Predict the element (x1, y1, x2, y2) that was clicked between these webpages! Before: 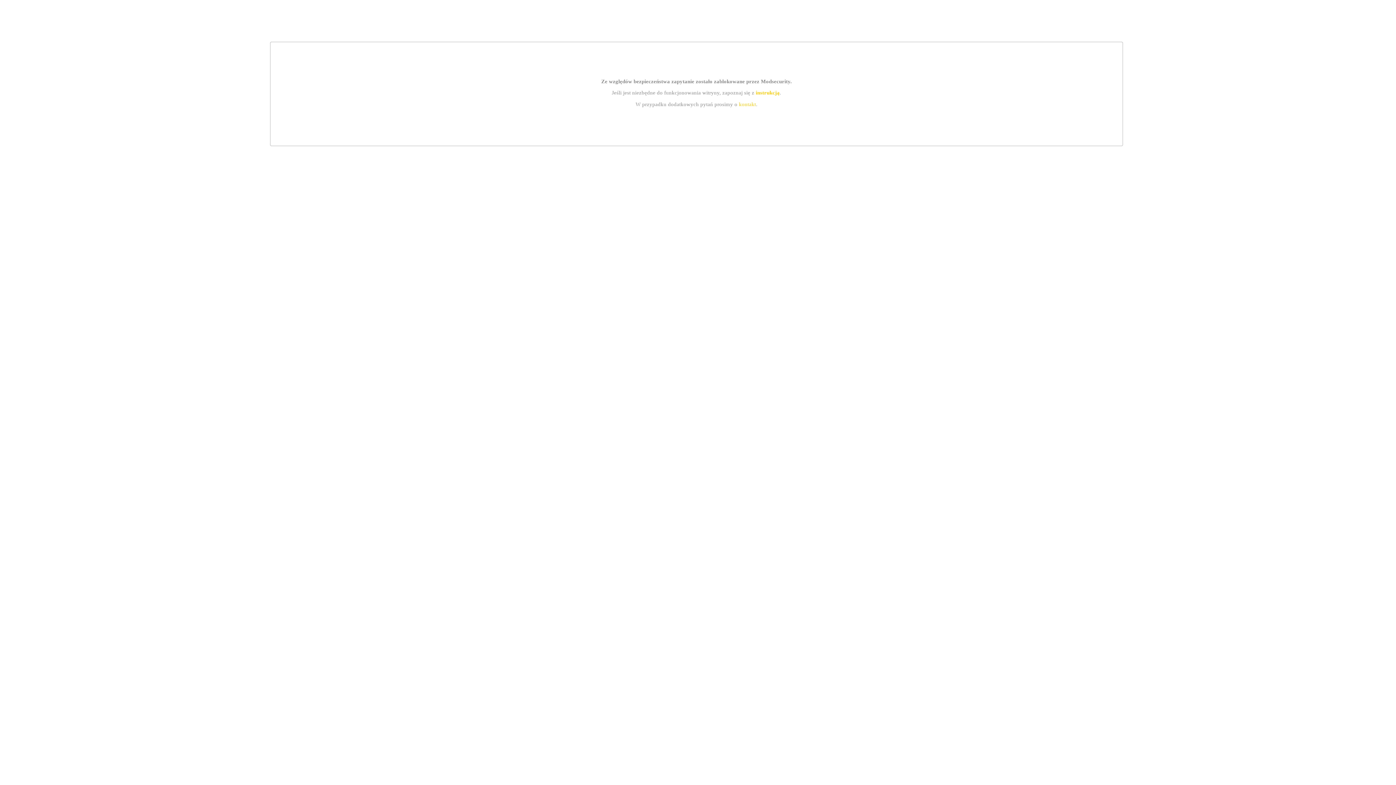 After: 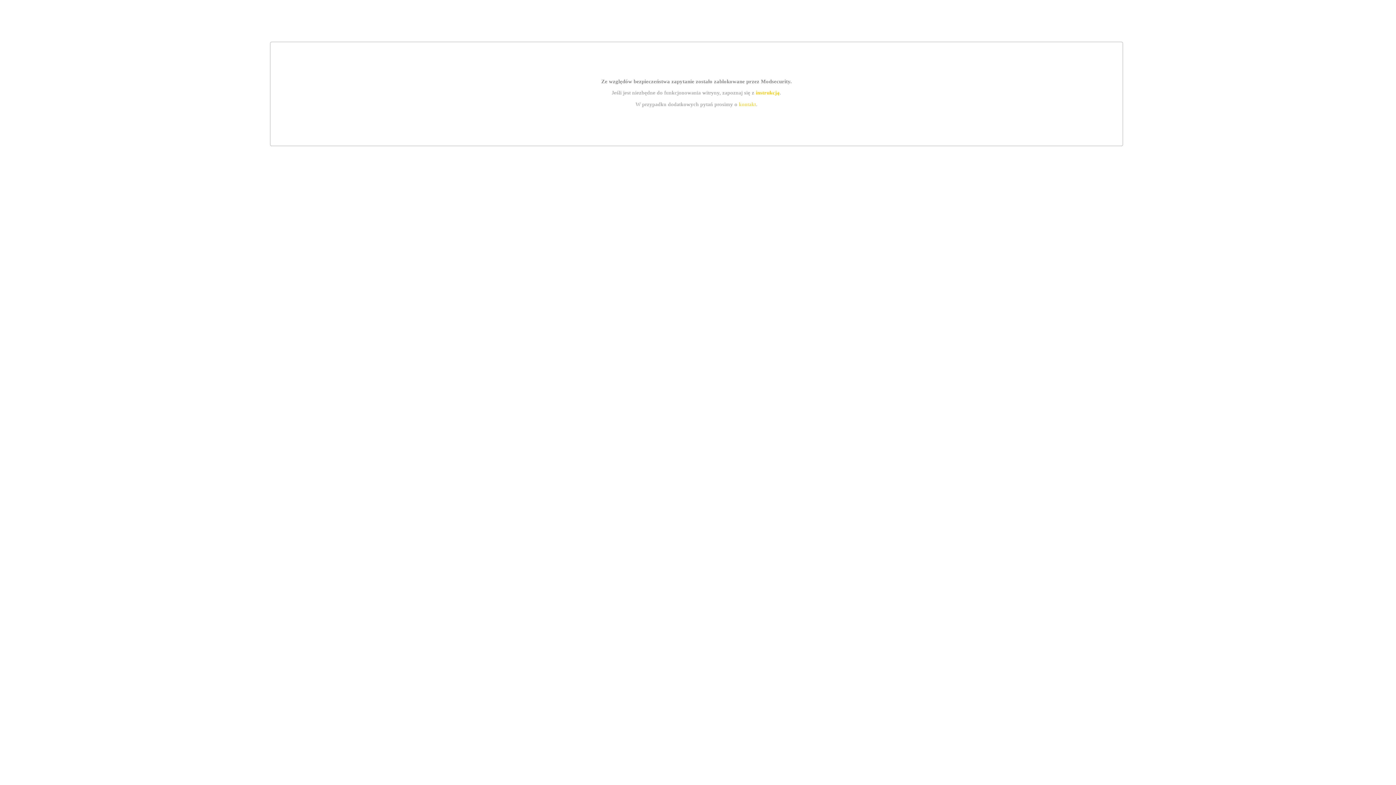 Action: bbox: (739, 101, 756, 107) label: kontakt